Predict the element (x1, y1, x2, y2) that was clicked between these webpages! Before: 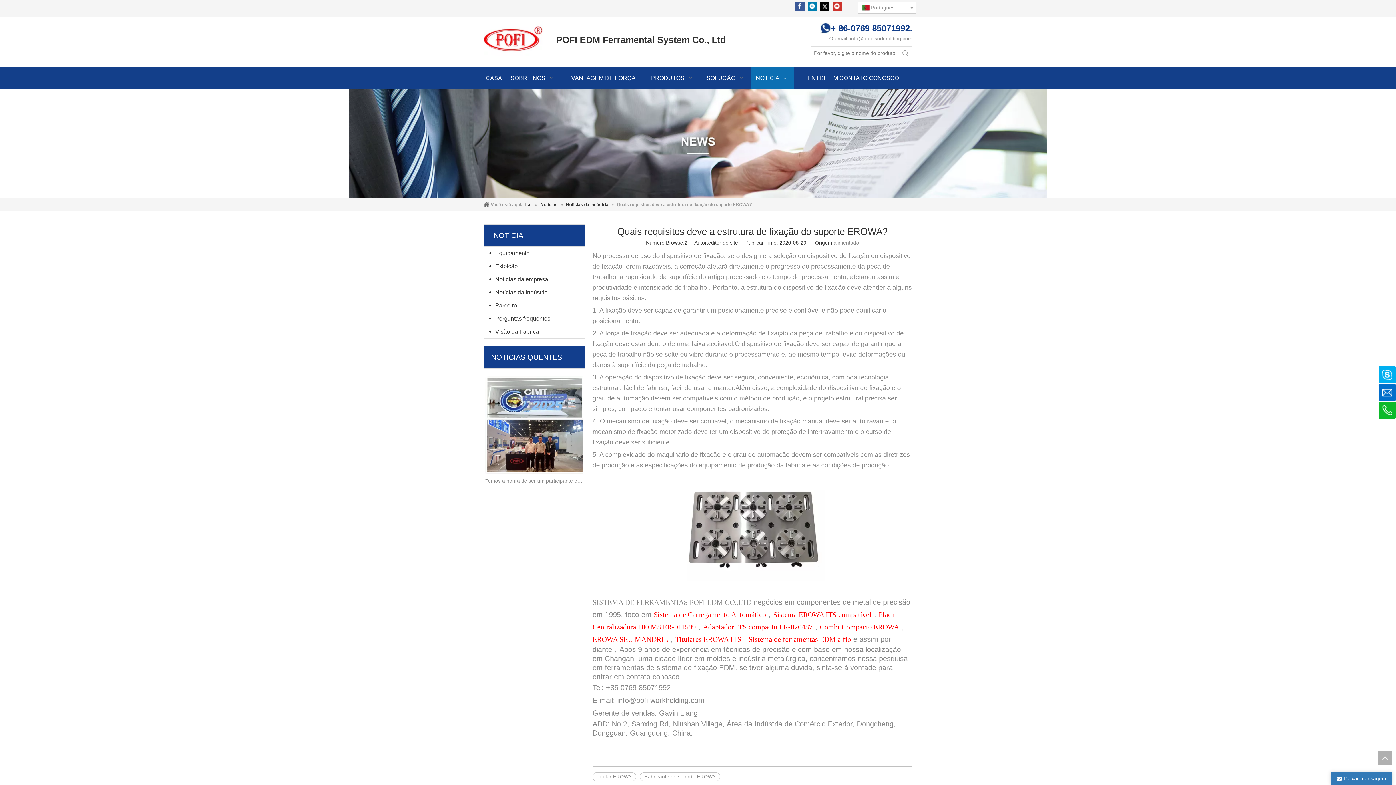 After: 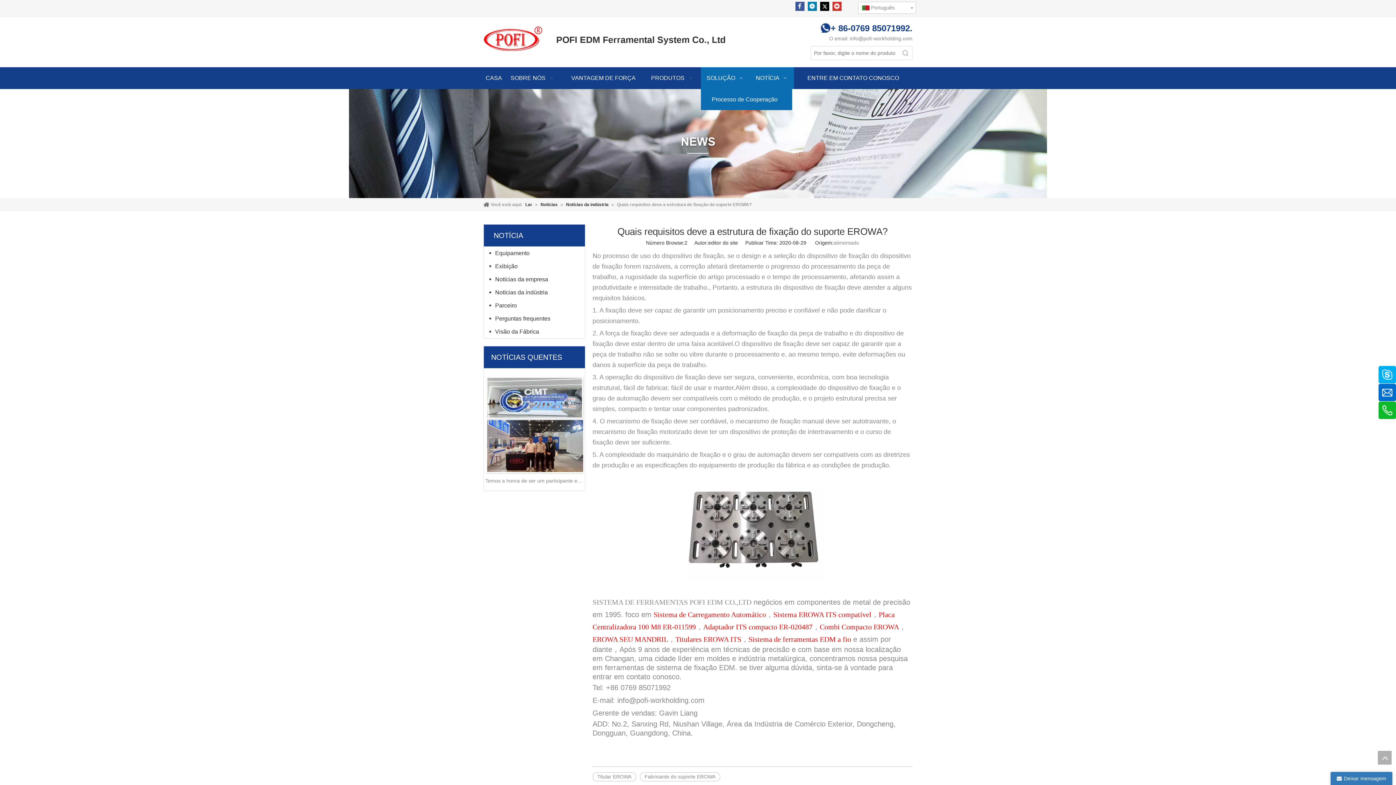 Action: bbox: (701, 67, 751, 89) label: SOLUÇÃO  